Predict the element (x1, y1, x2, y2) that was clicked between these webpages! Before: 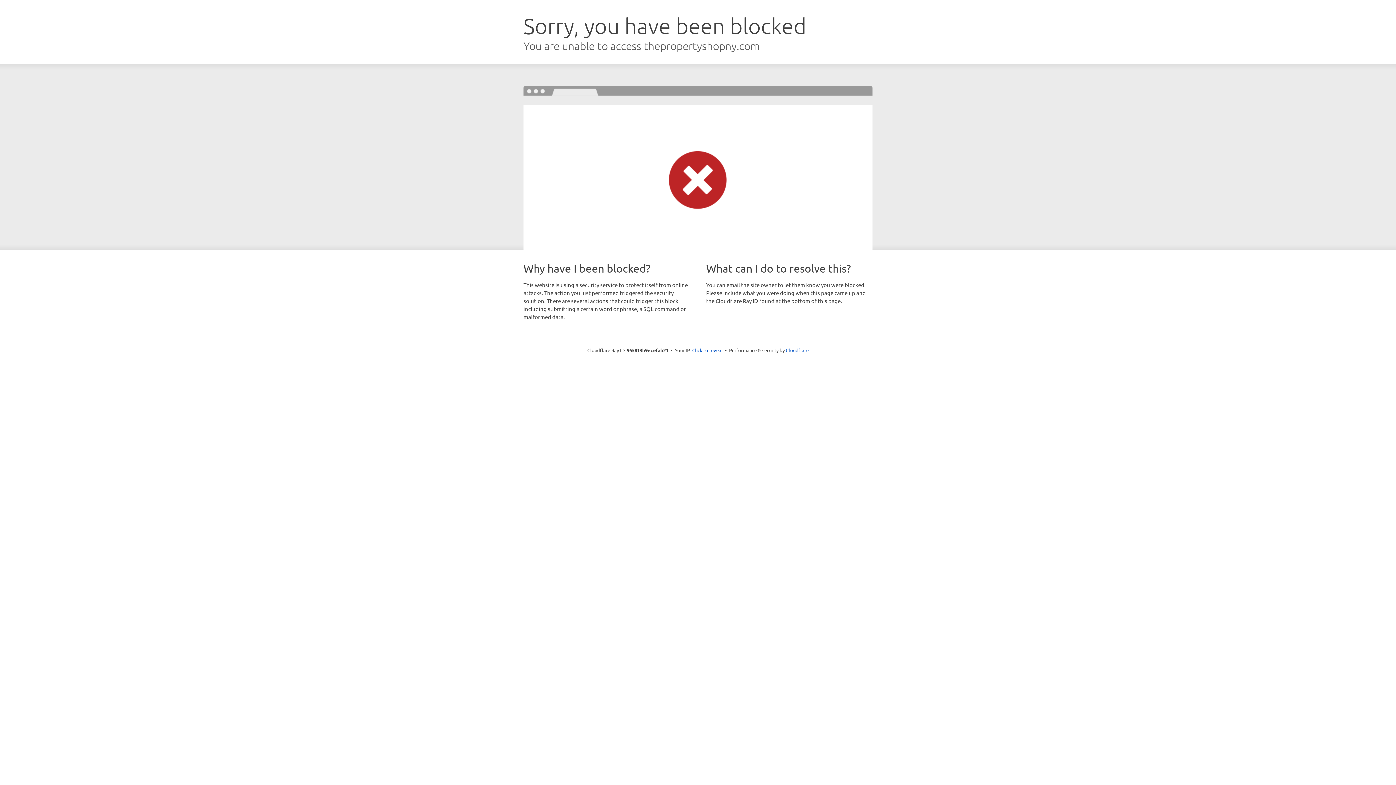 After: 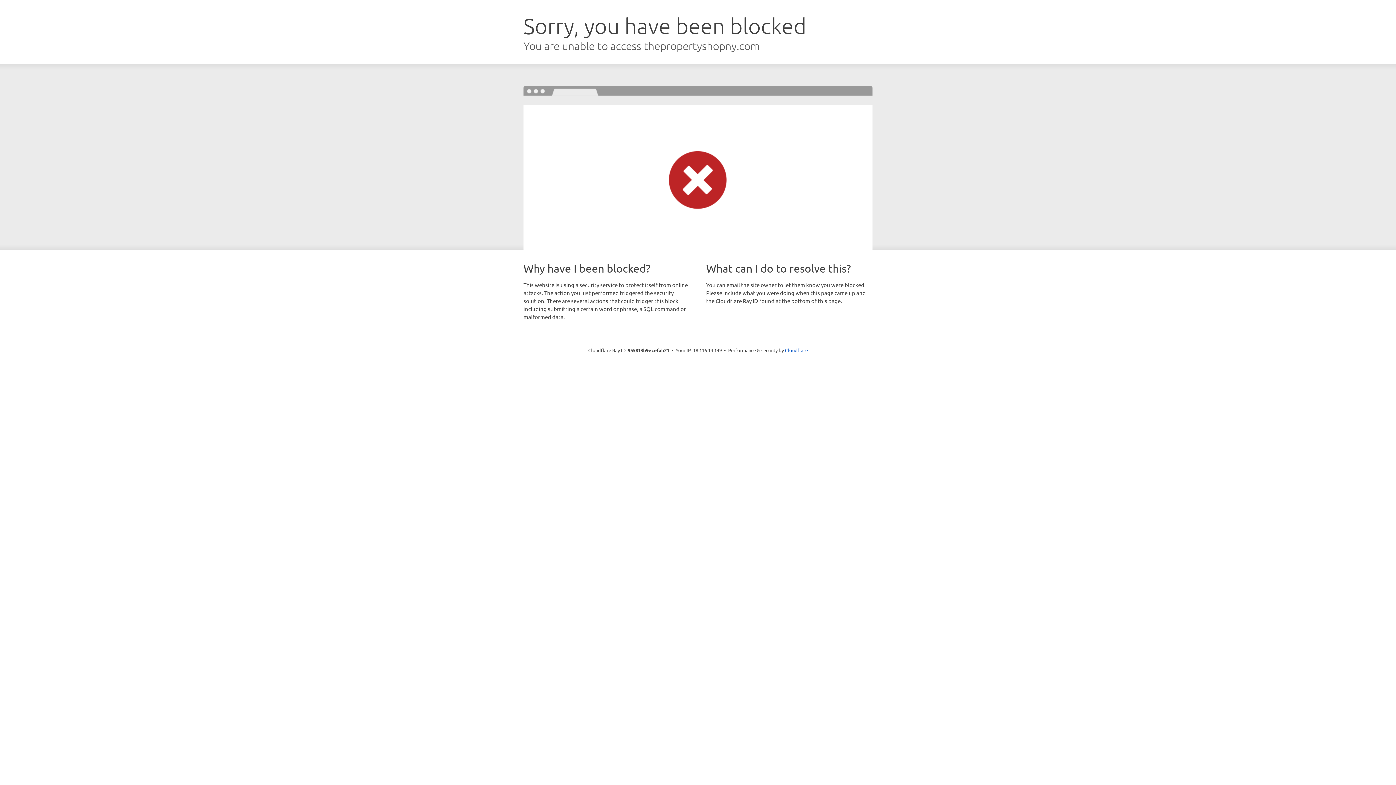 Action: bbox: (692, 346, 722, 353) label: Click to reveal